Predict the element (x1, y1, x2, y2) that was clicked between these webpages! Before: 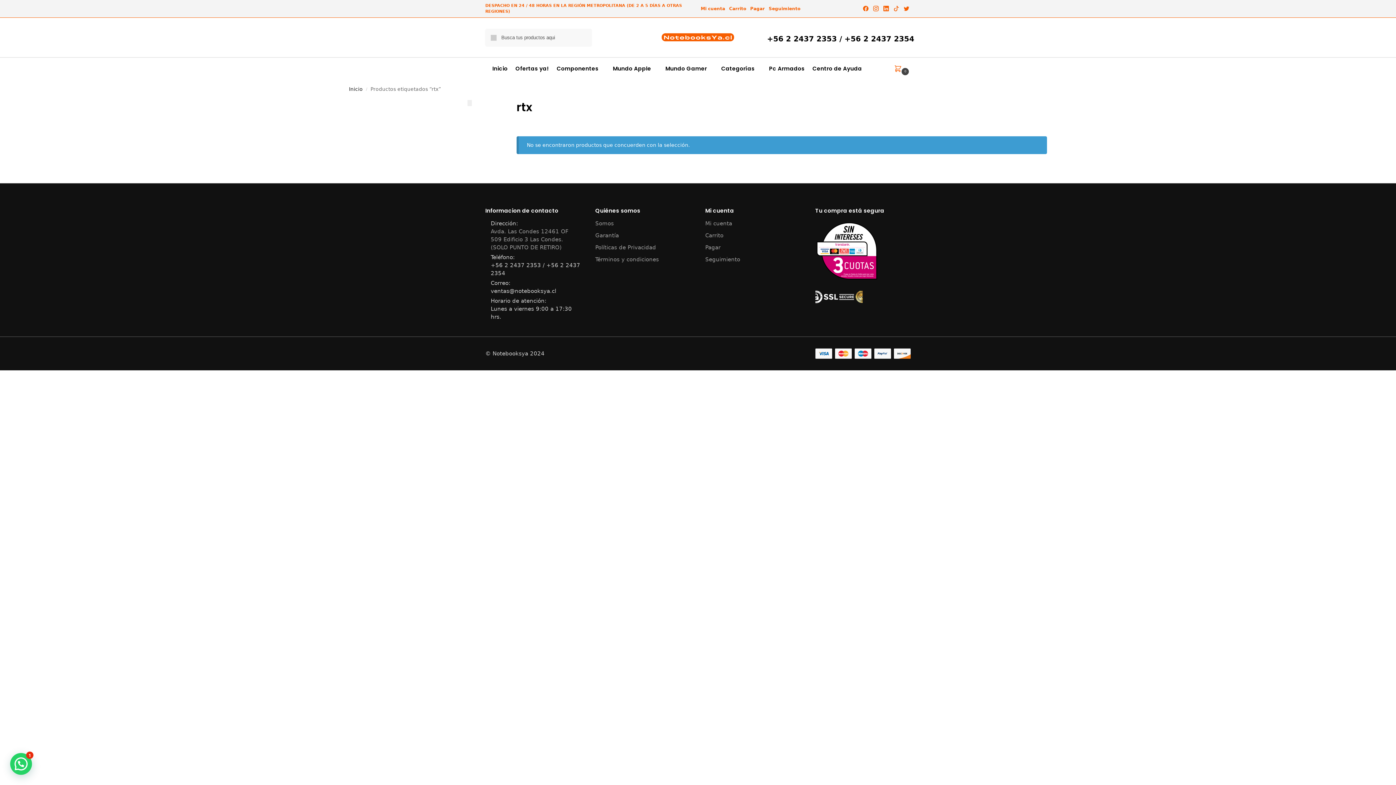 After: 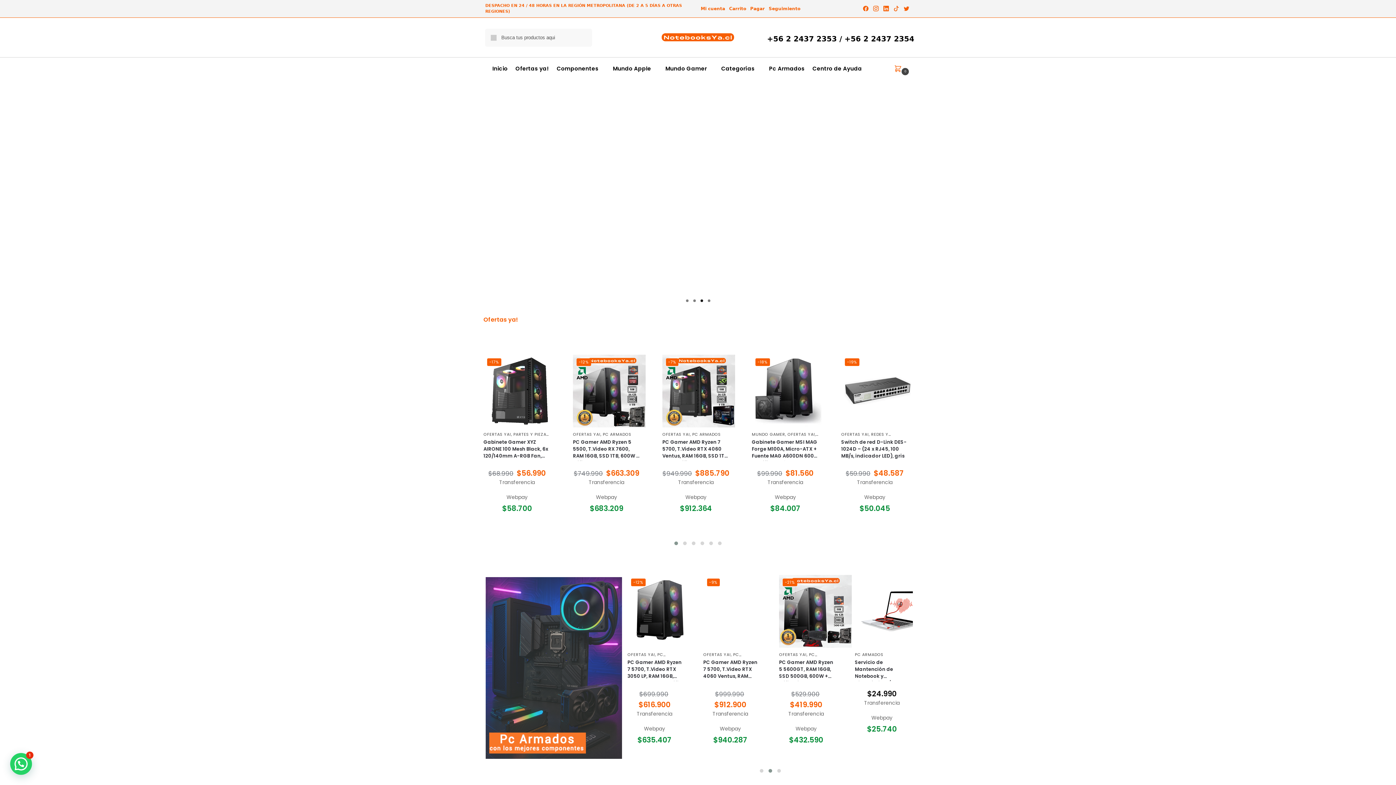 Action: label: Inicio bbox: (492, 57, 510, 79)